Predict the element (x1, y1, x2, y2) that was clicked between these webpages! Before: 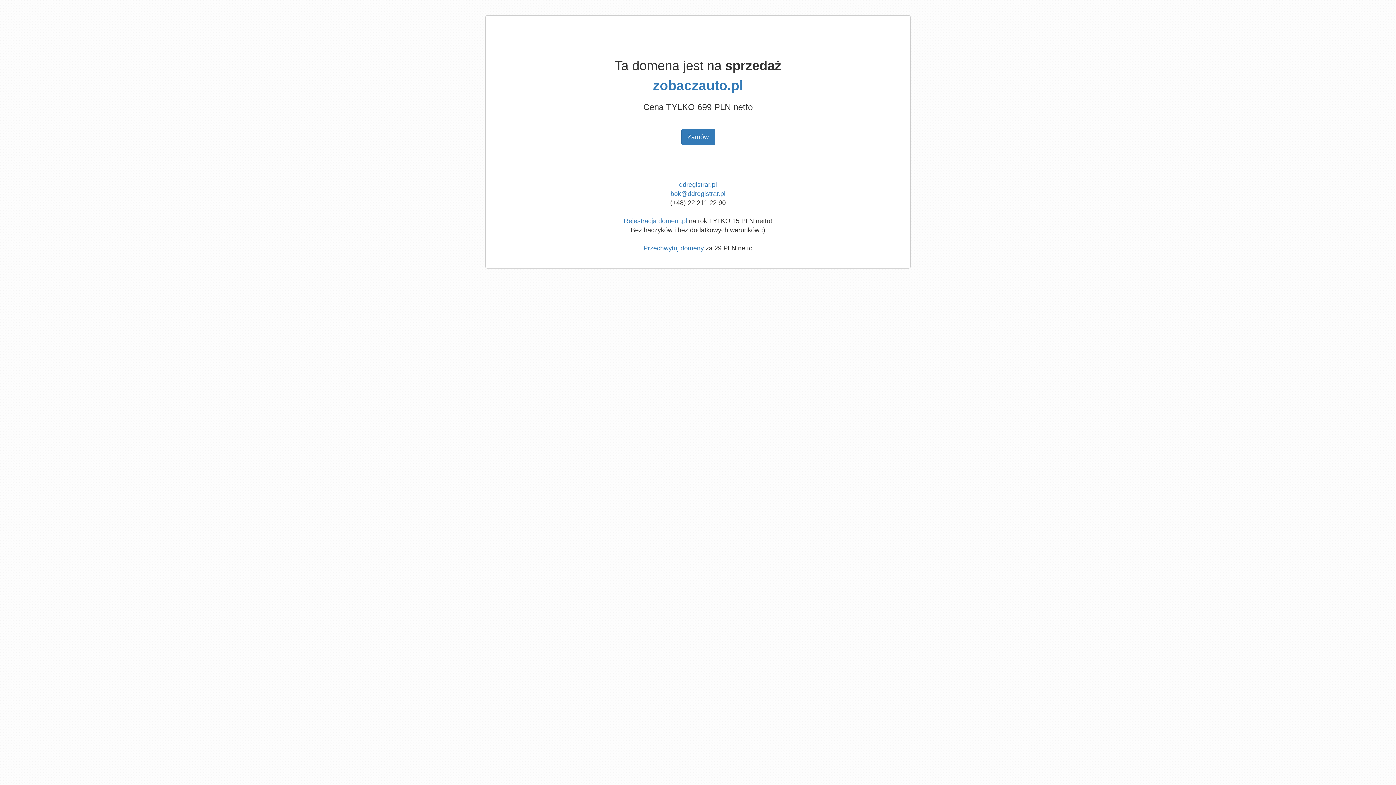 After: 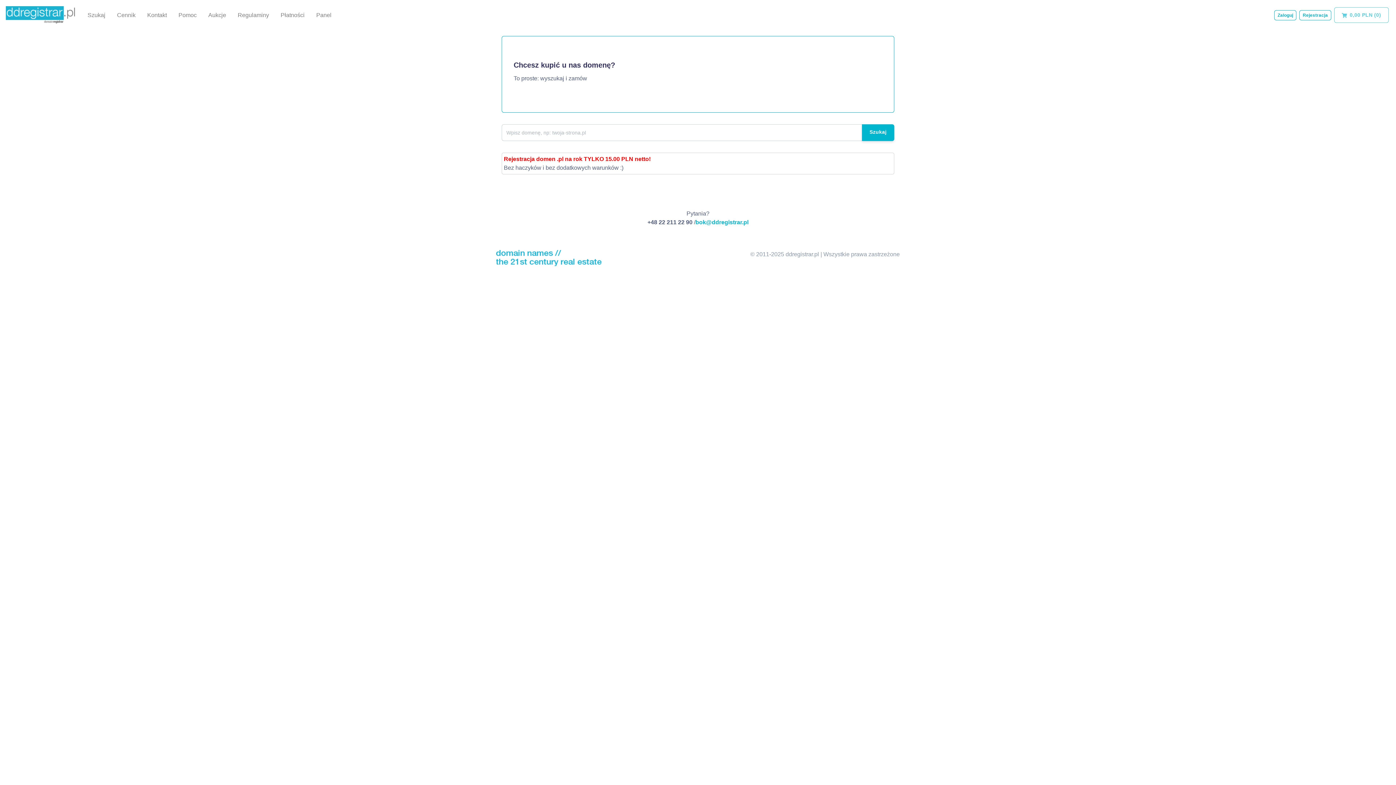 Action: bbox: (643, 244, 704, 252) label: Przechwytuj domeny